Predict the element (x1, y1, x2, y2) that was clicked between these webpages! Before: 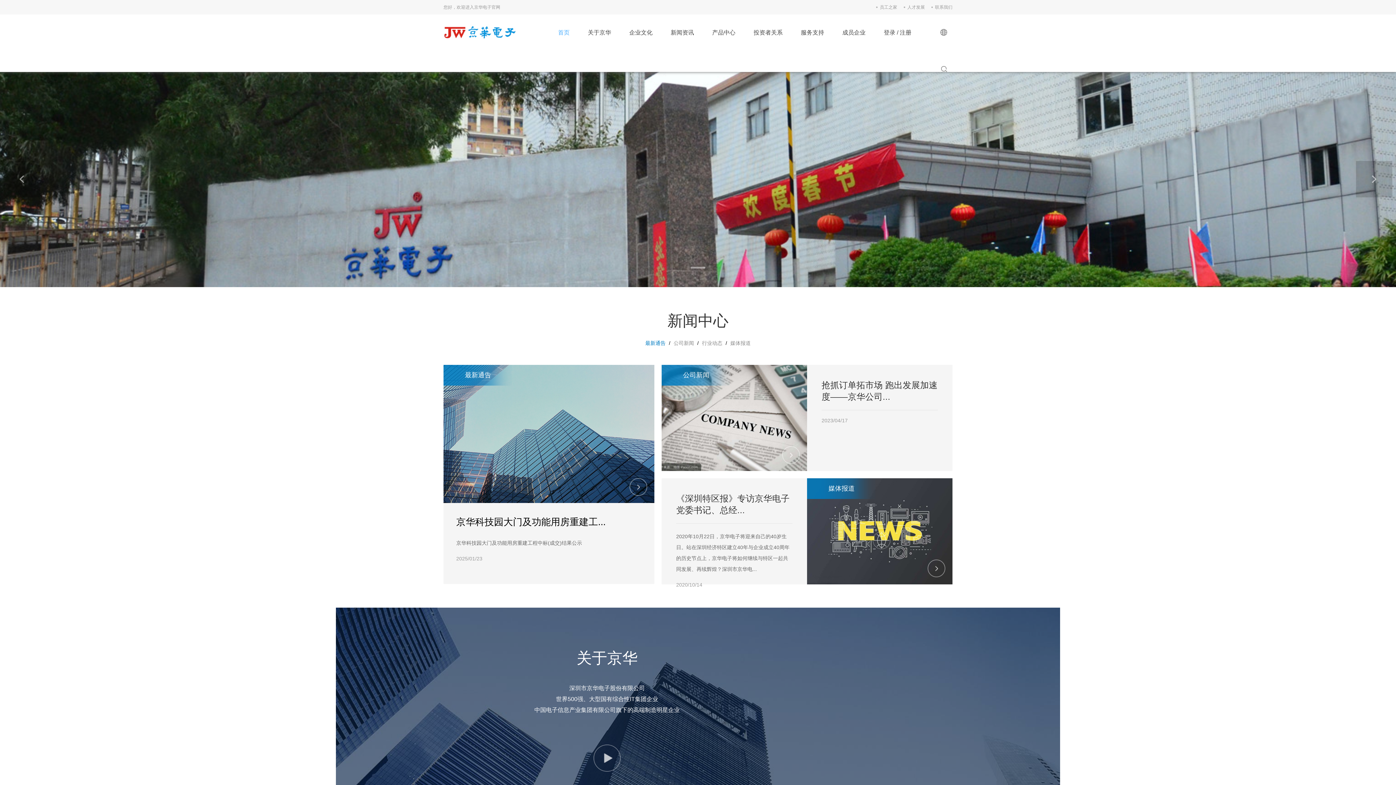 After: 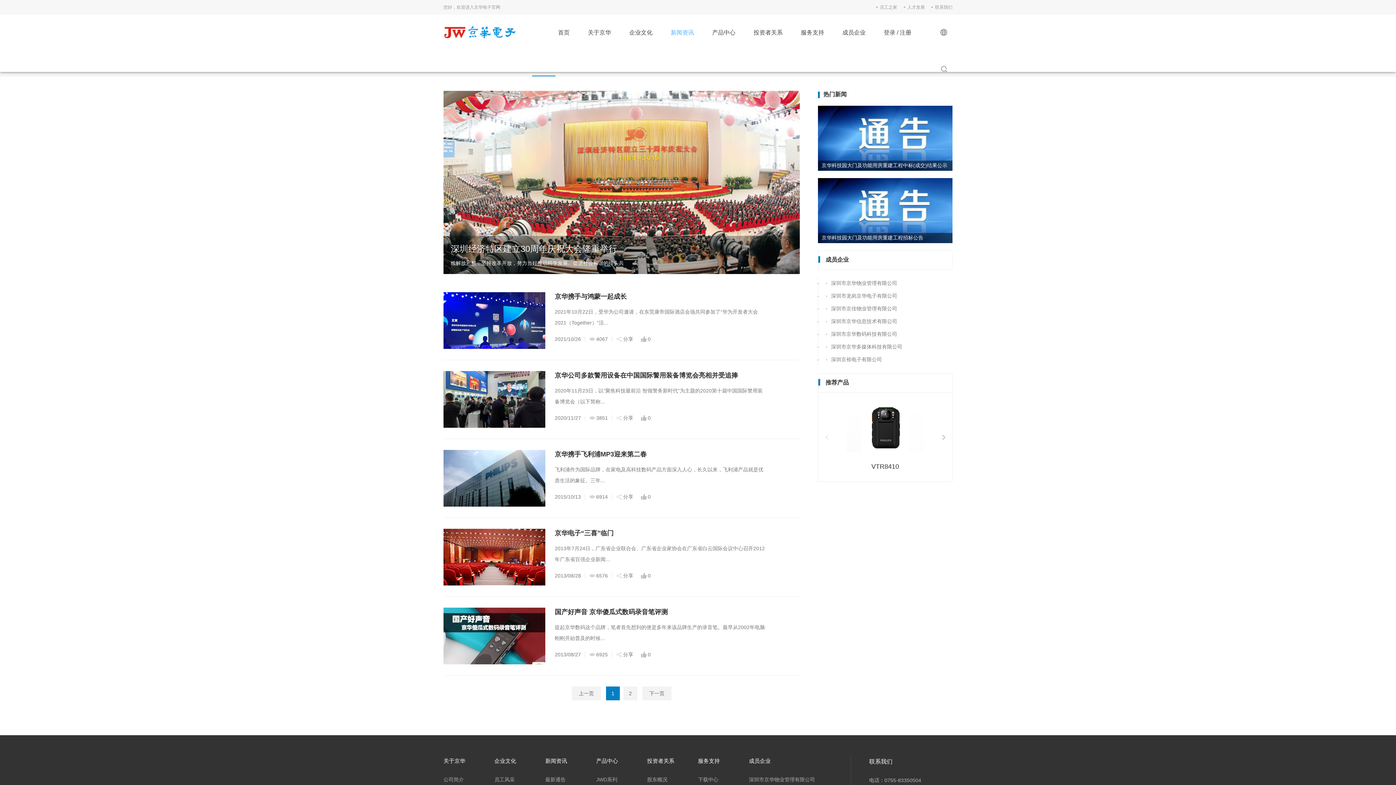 Action: label: 行业动态 bbox: (702, 340, 722, 346)